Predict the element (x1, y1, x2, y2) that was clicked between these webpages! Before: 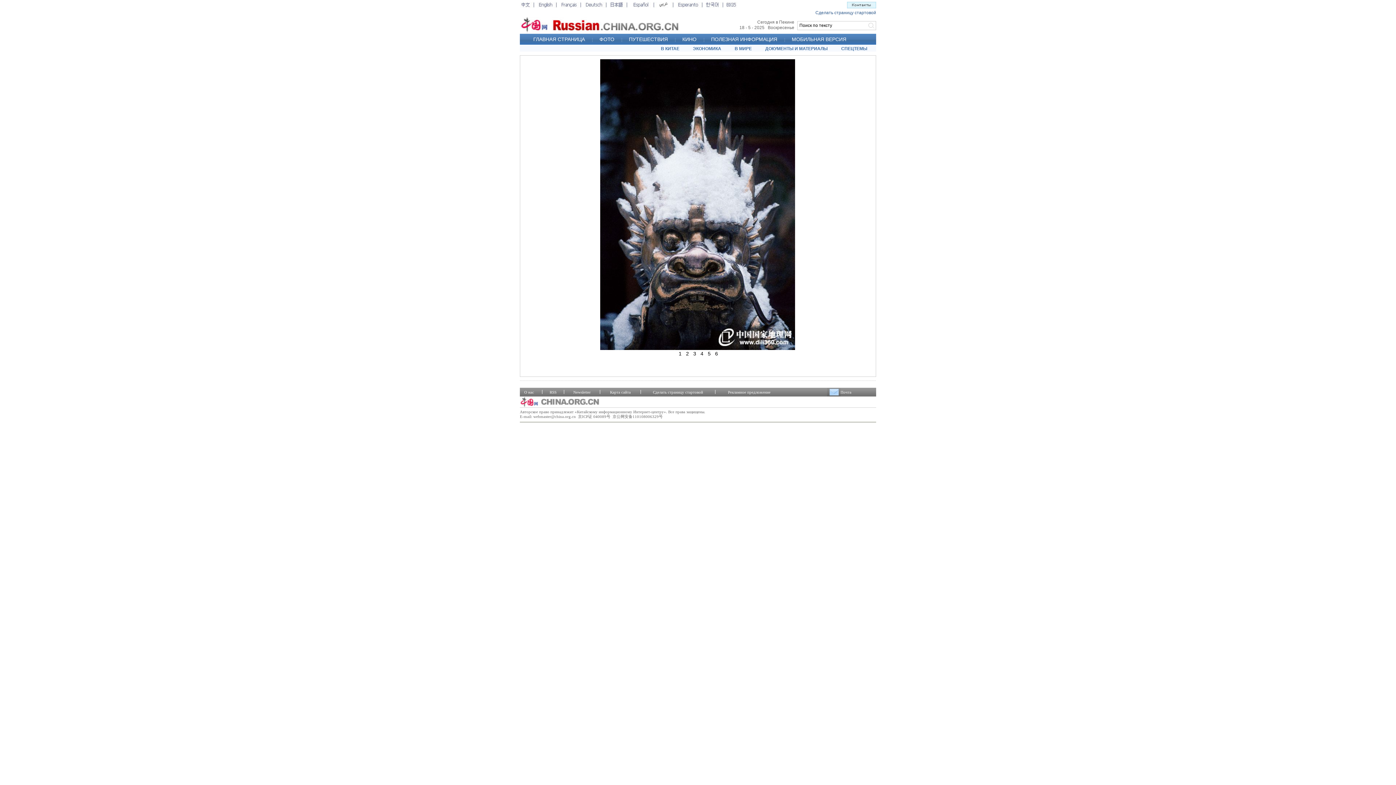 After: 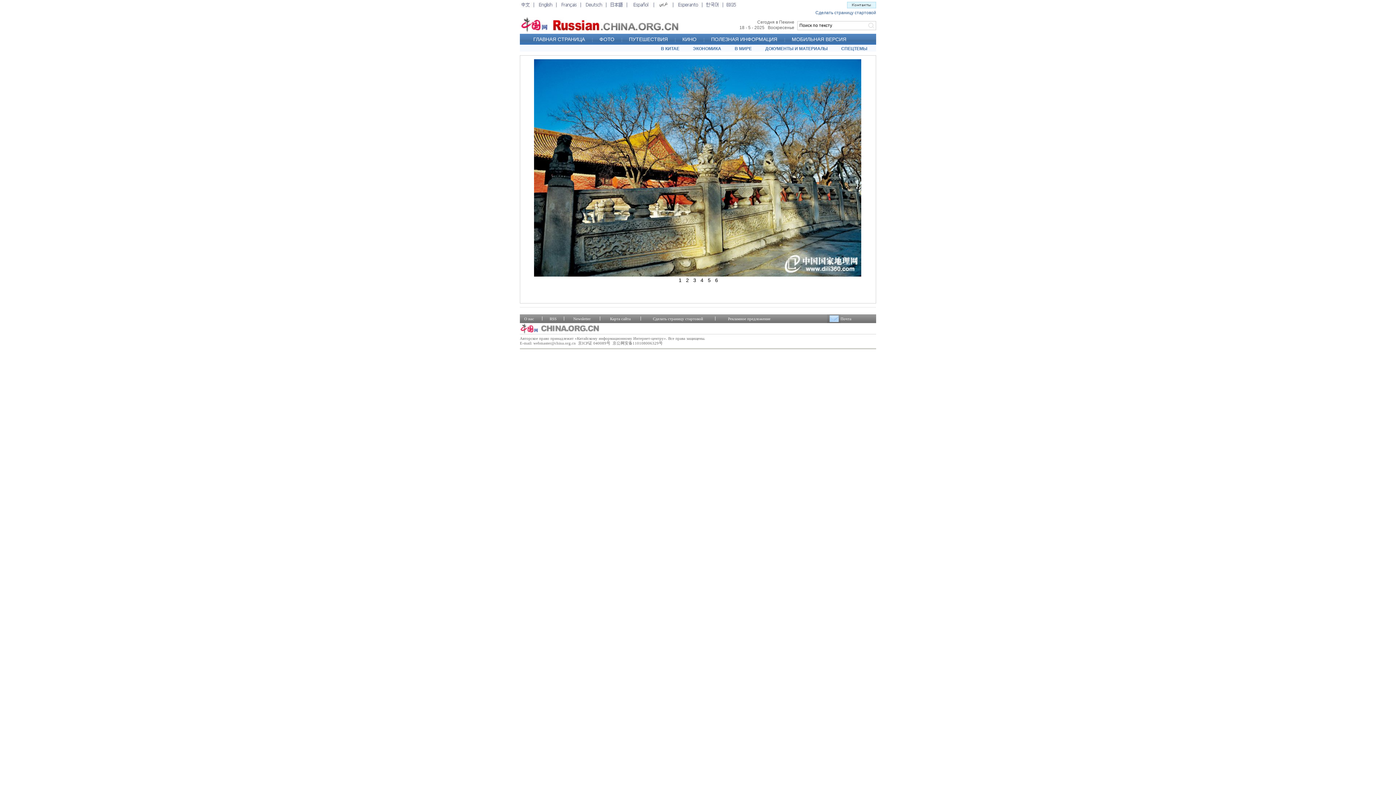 Action: bbox: (686, 350, 689, 356) label: 2